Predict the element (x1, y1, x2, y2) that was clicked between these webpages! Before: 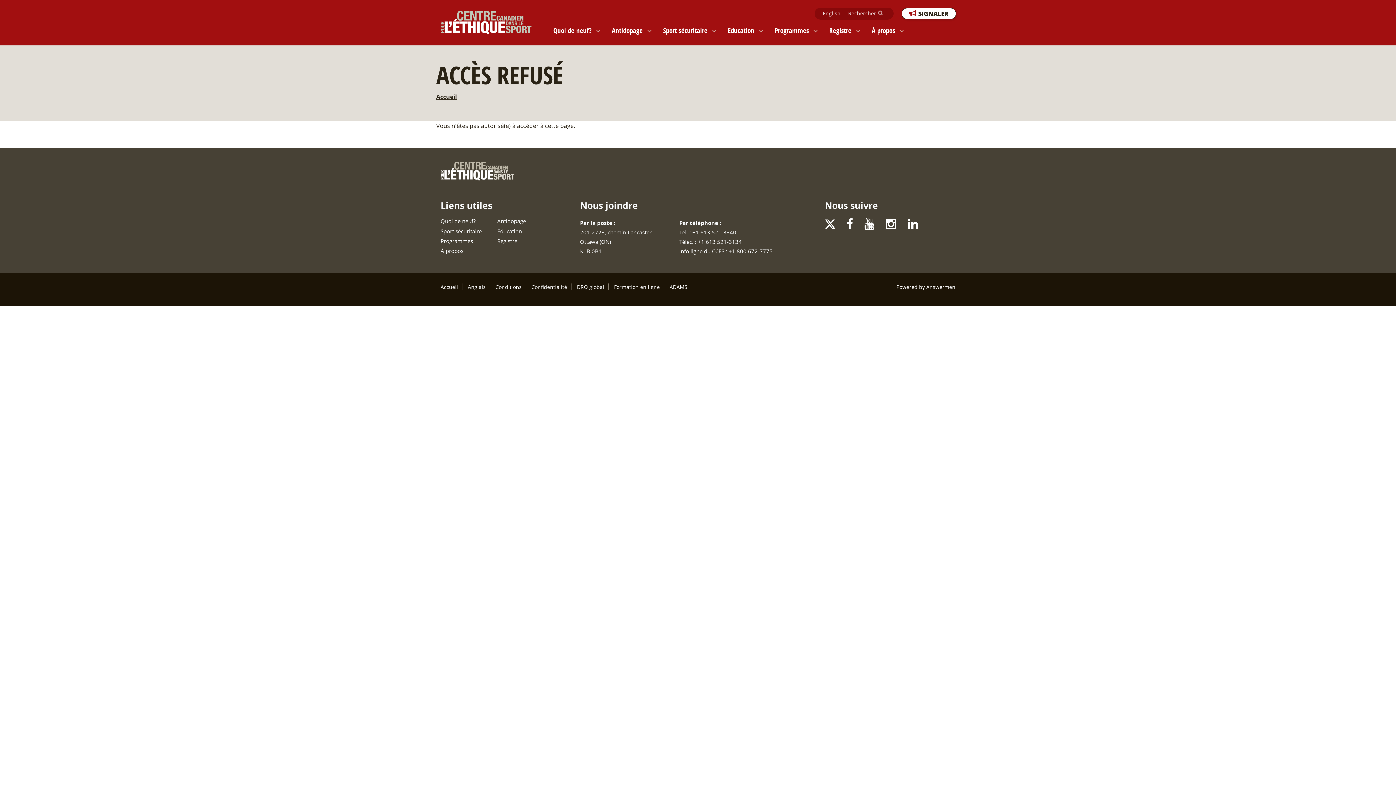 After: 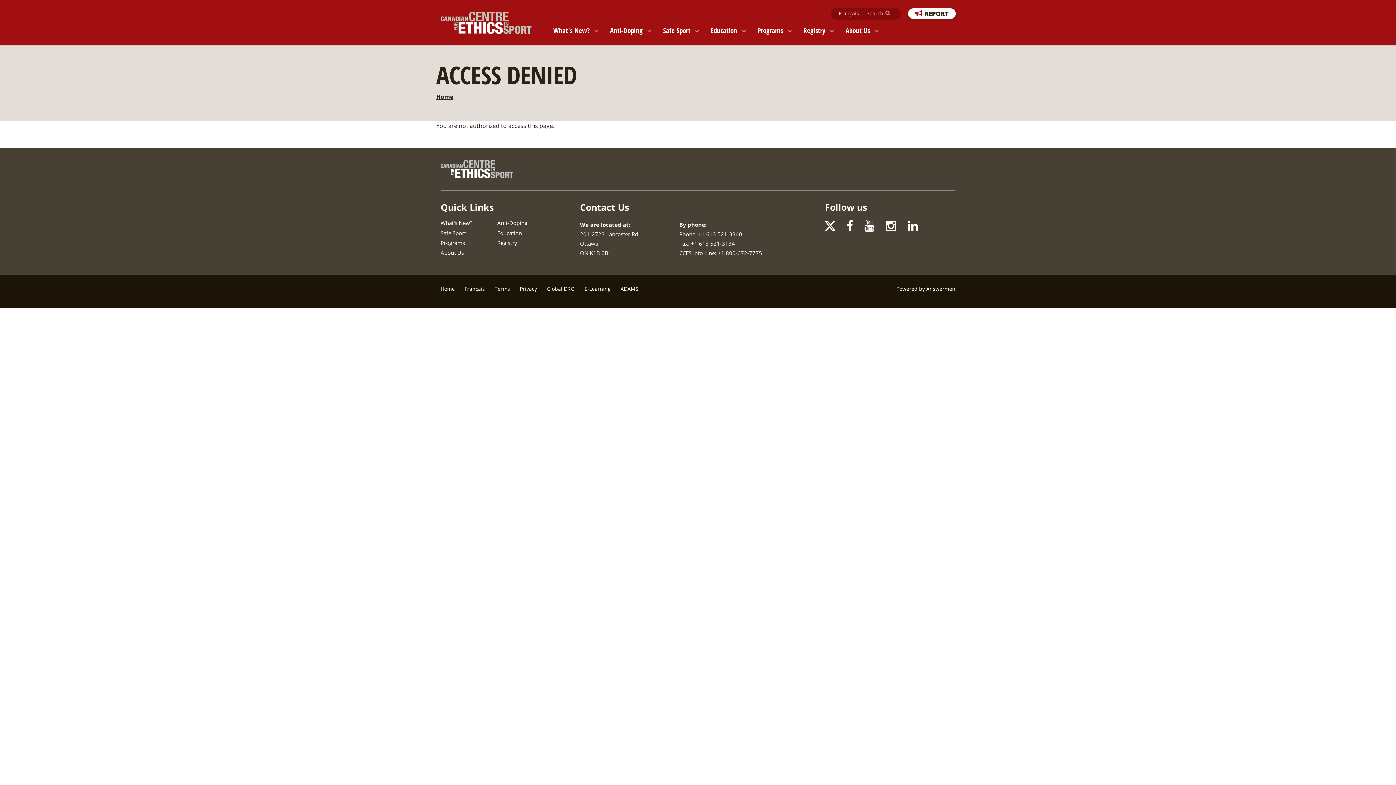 Action: label: English bbox: (822, 9, 840, 16)